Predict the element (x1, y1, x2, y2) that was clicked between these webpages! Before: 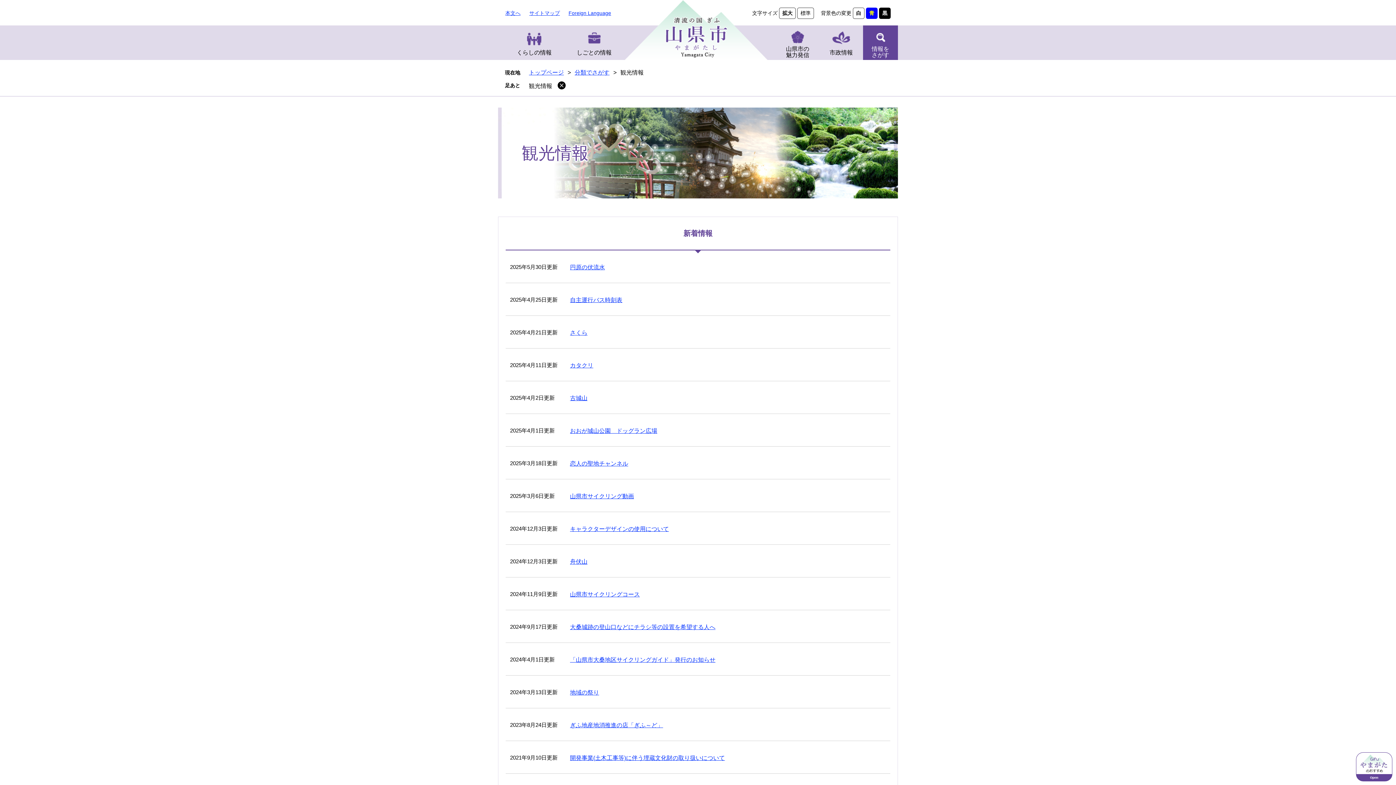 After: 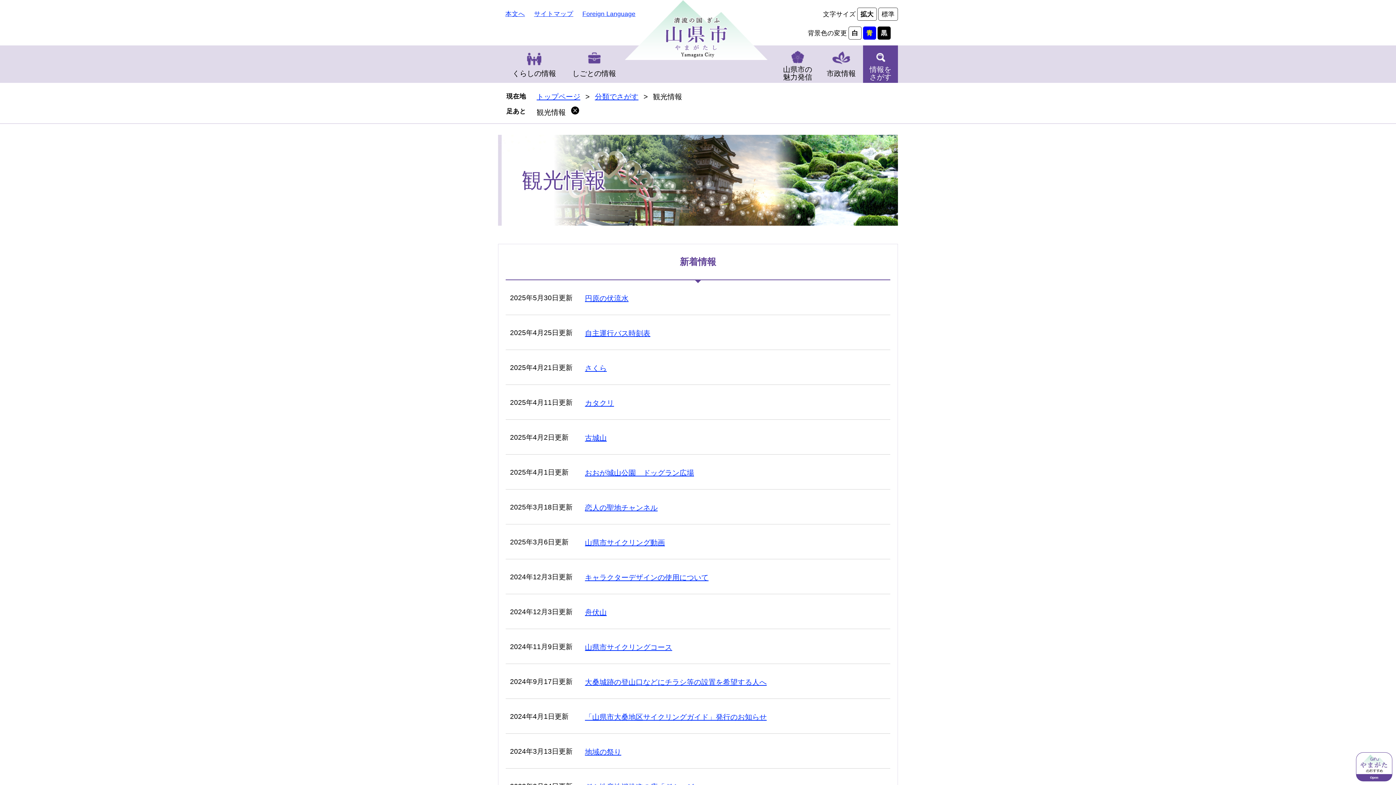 Action: label: 拡大 bbox: (779, 7, 796, 18)